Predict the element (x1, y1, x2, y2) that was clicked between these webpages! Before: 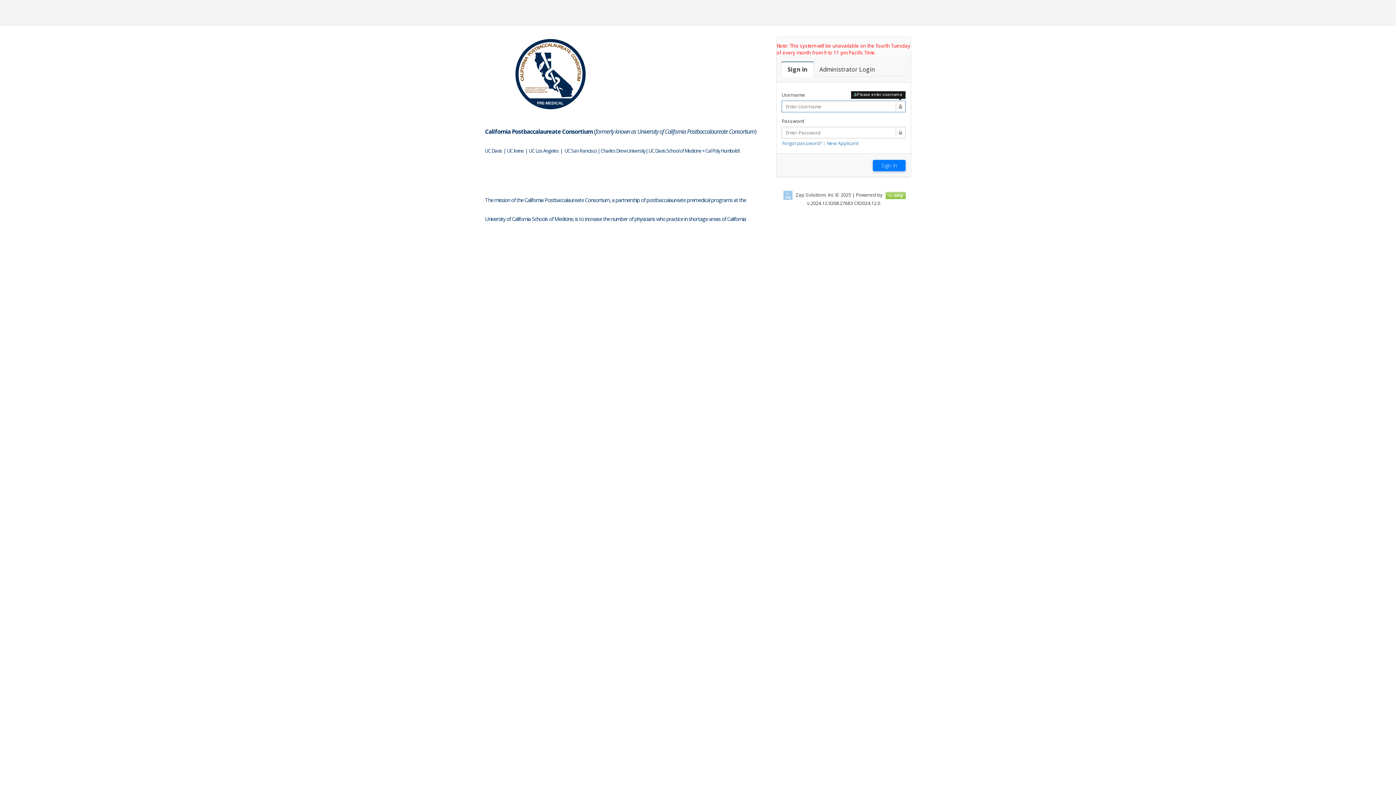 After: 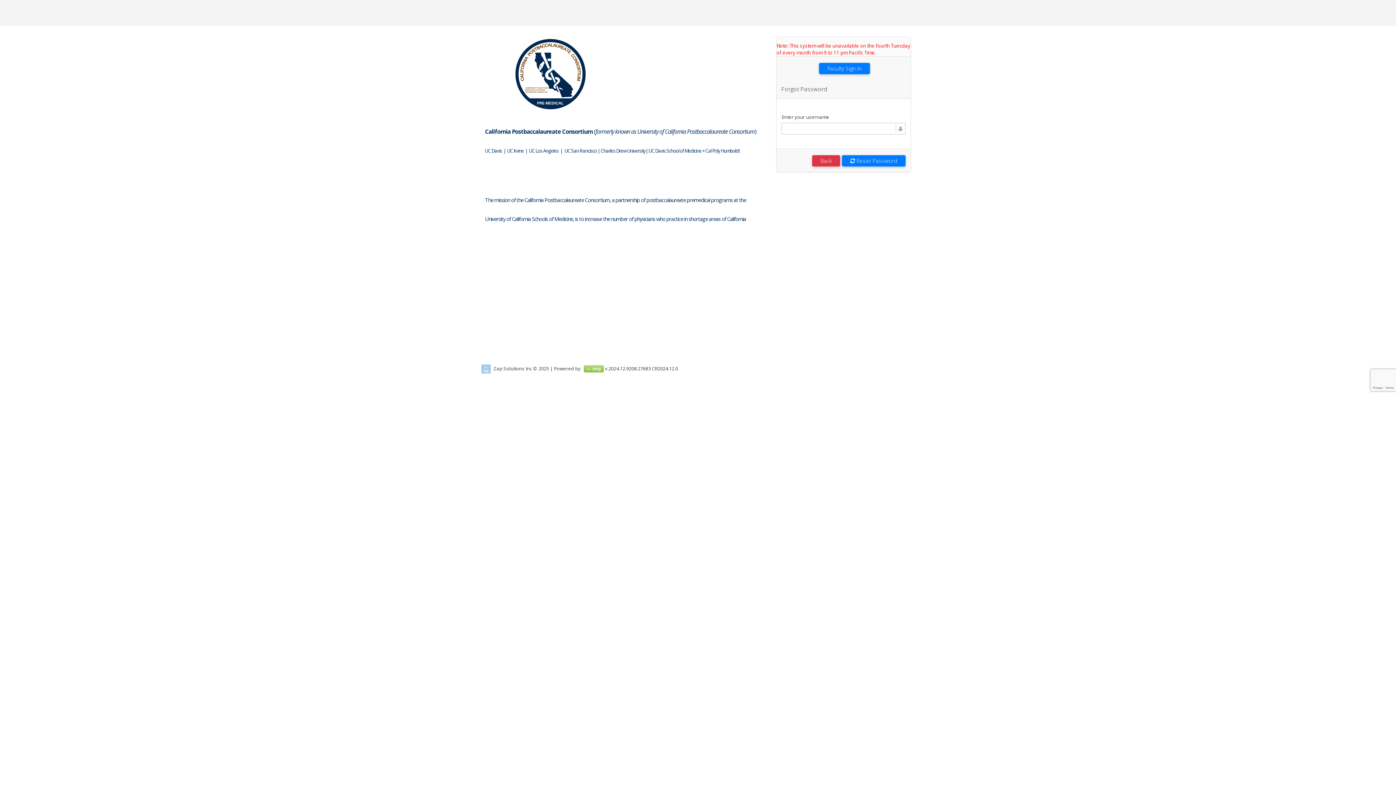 Action: bbox: (782, 140, 822, 146) label: Forgot password?